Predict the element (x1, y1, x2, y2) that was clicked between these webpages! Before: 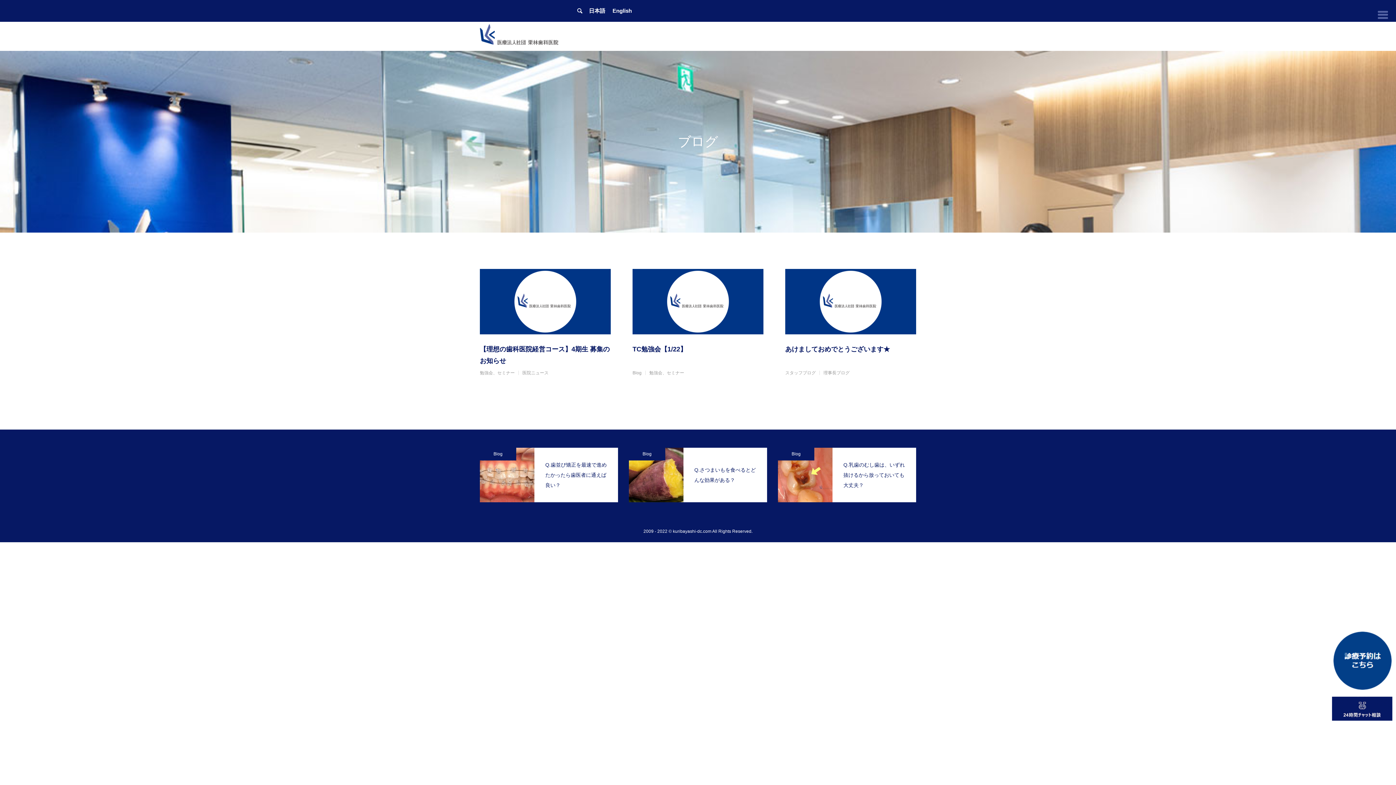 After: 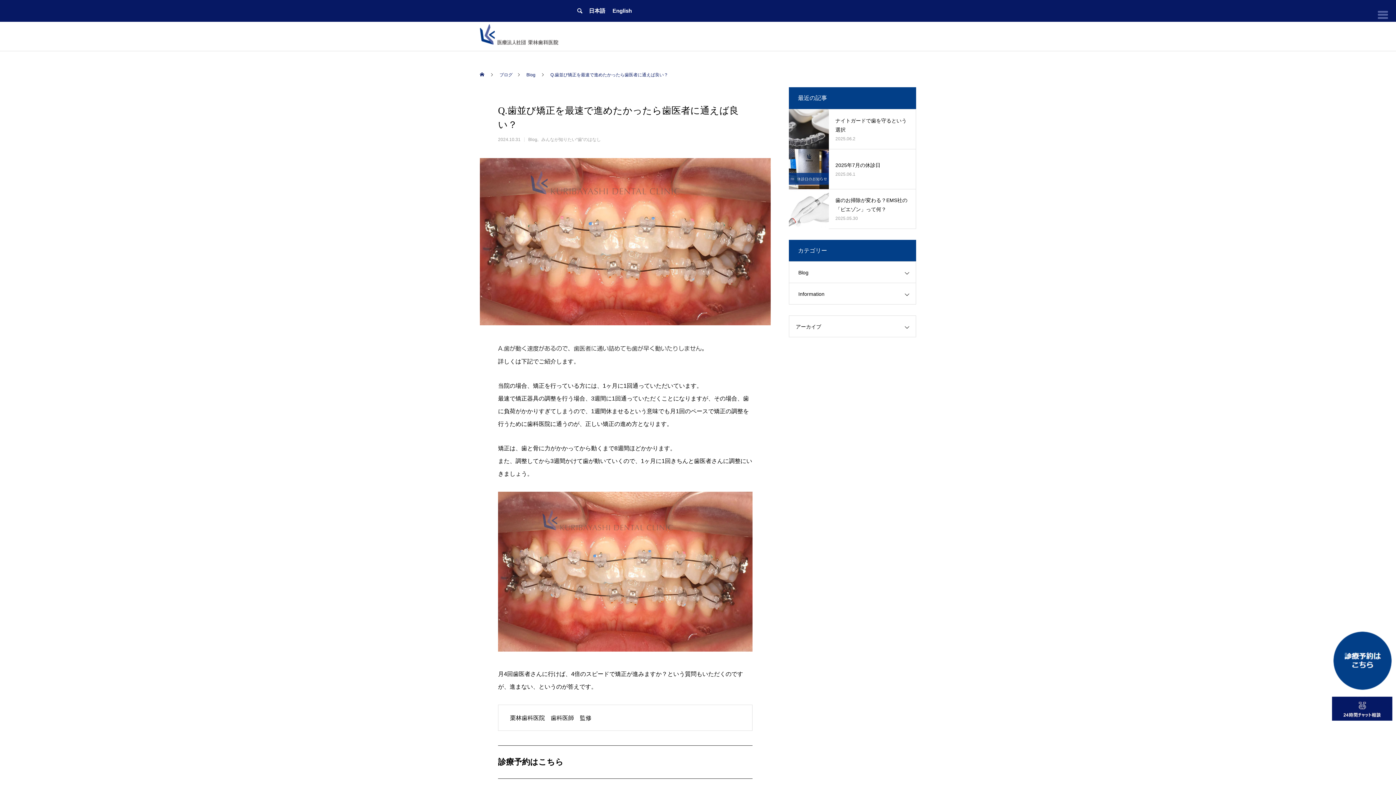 Action: label: Q.歯並び矯正を最速で進めたかったら歯医者に通えば良い？ bbox: (480, 447, 618, 502)